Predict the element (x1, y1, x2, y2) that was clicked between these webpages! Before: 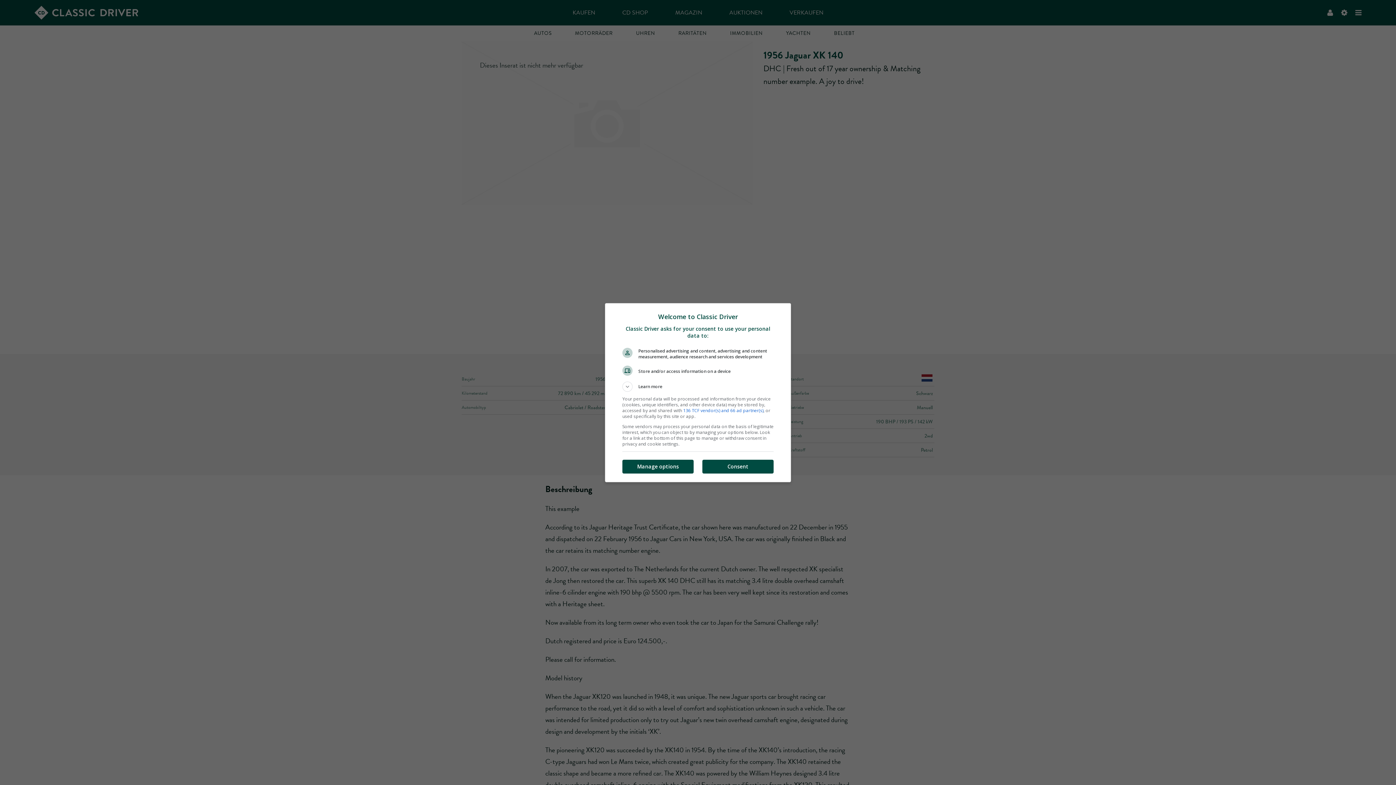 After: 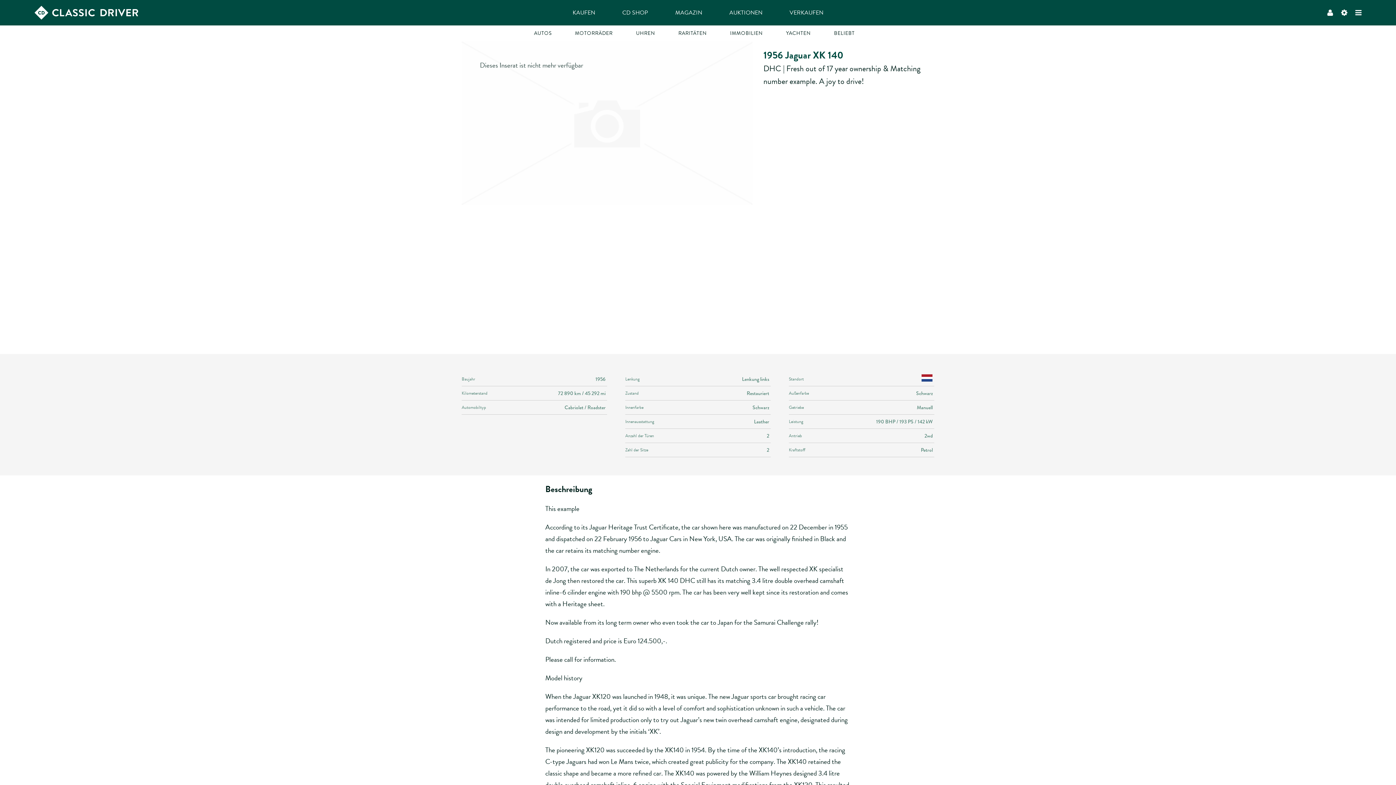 Action: bbox: (702, 449, 773, 463) label: Consent